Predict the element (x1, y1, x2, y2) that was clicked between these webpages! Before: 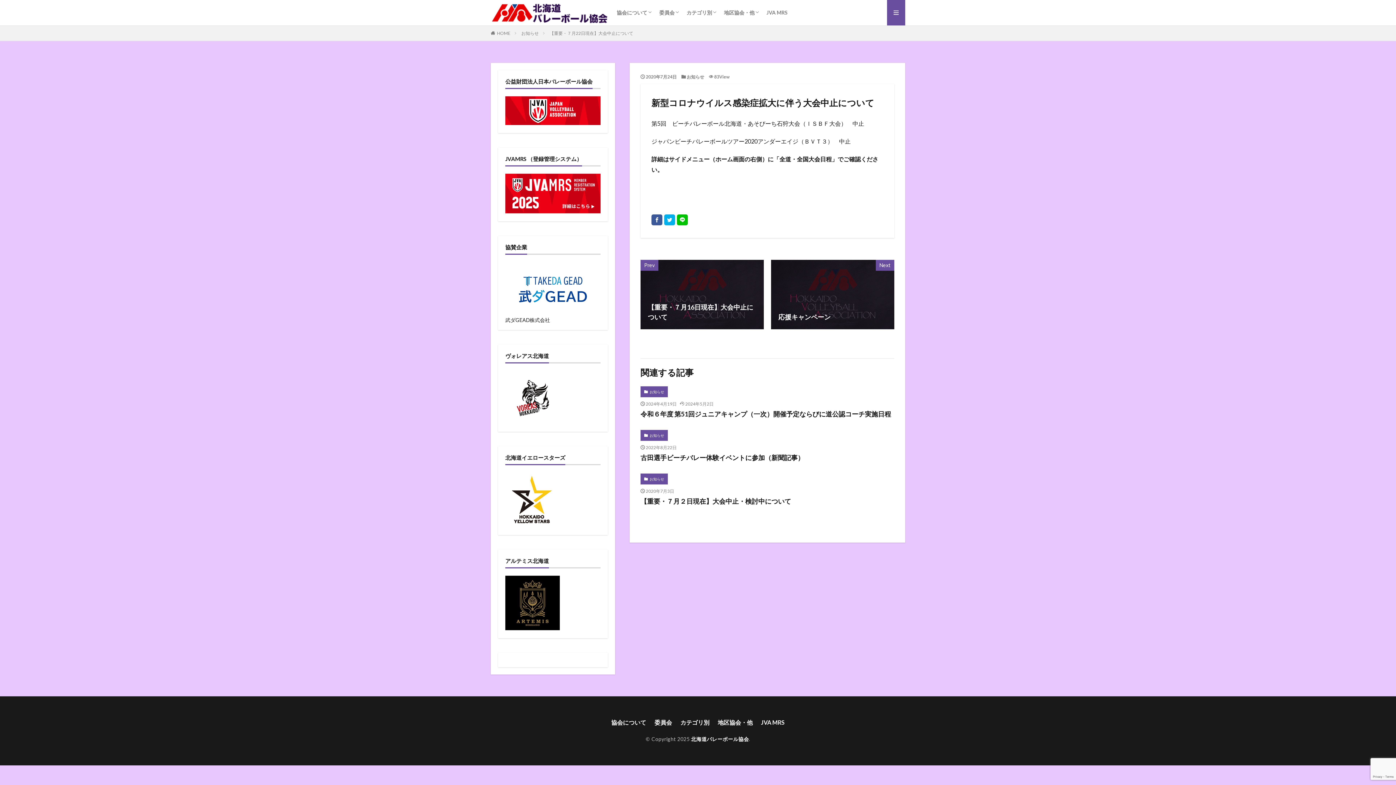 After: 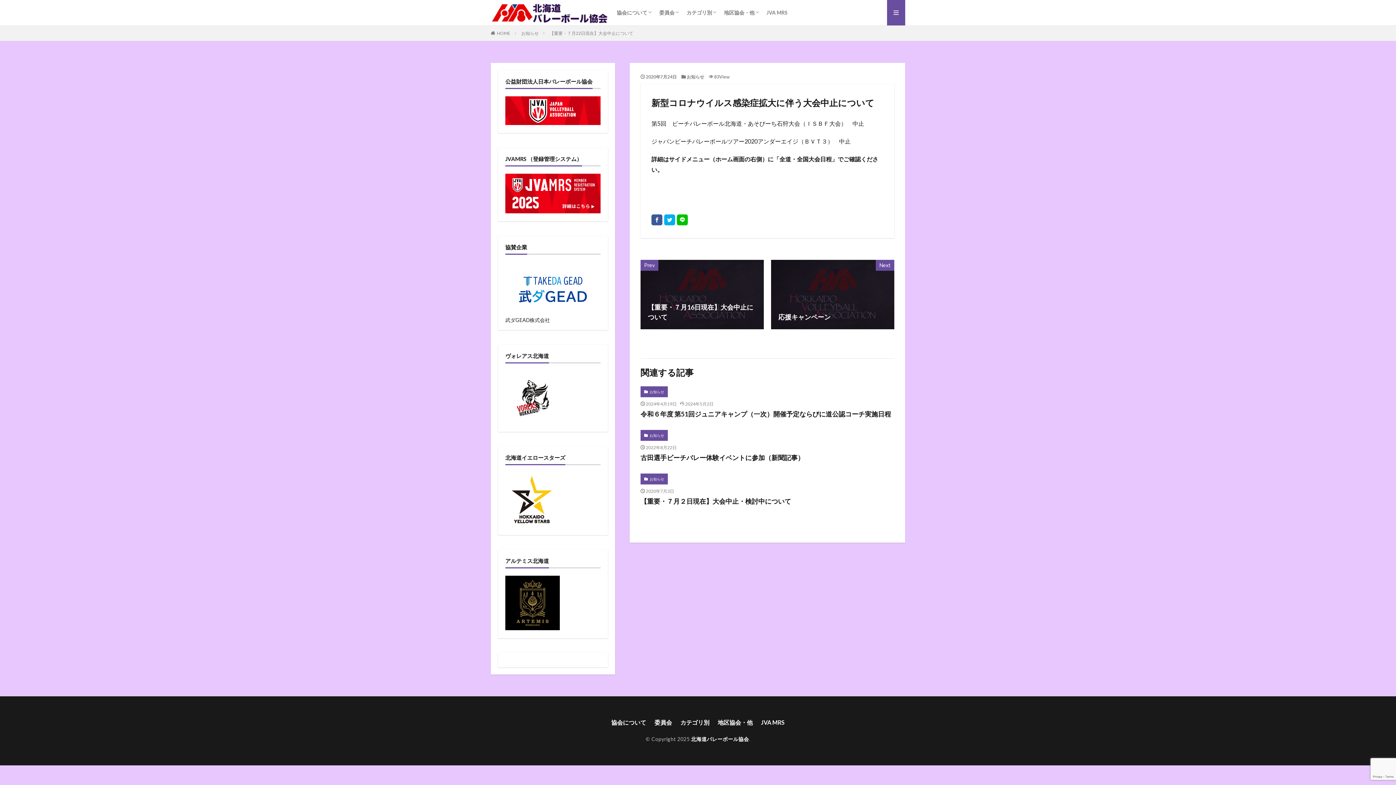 Action: bbox: (505, 311, 600, 318)